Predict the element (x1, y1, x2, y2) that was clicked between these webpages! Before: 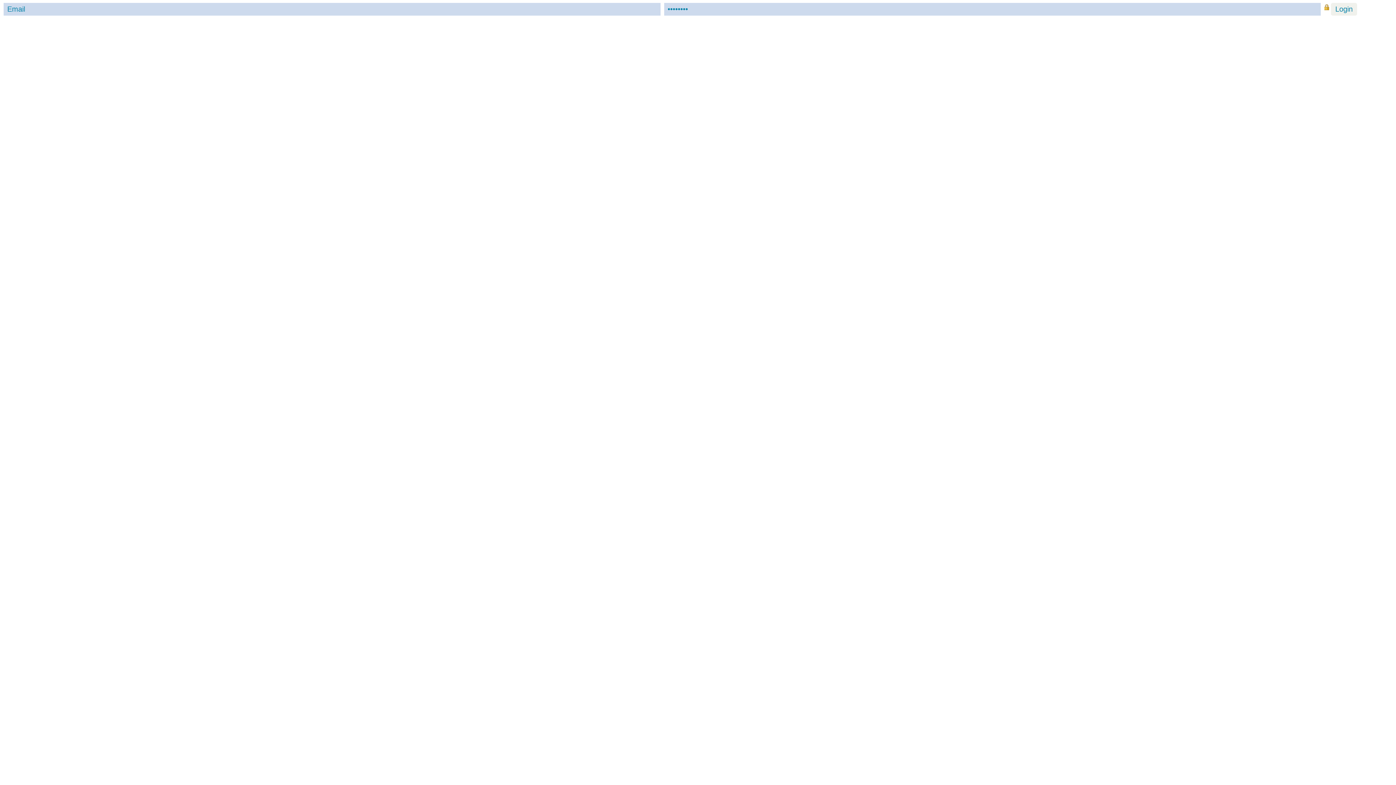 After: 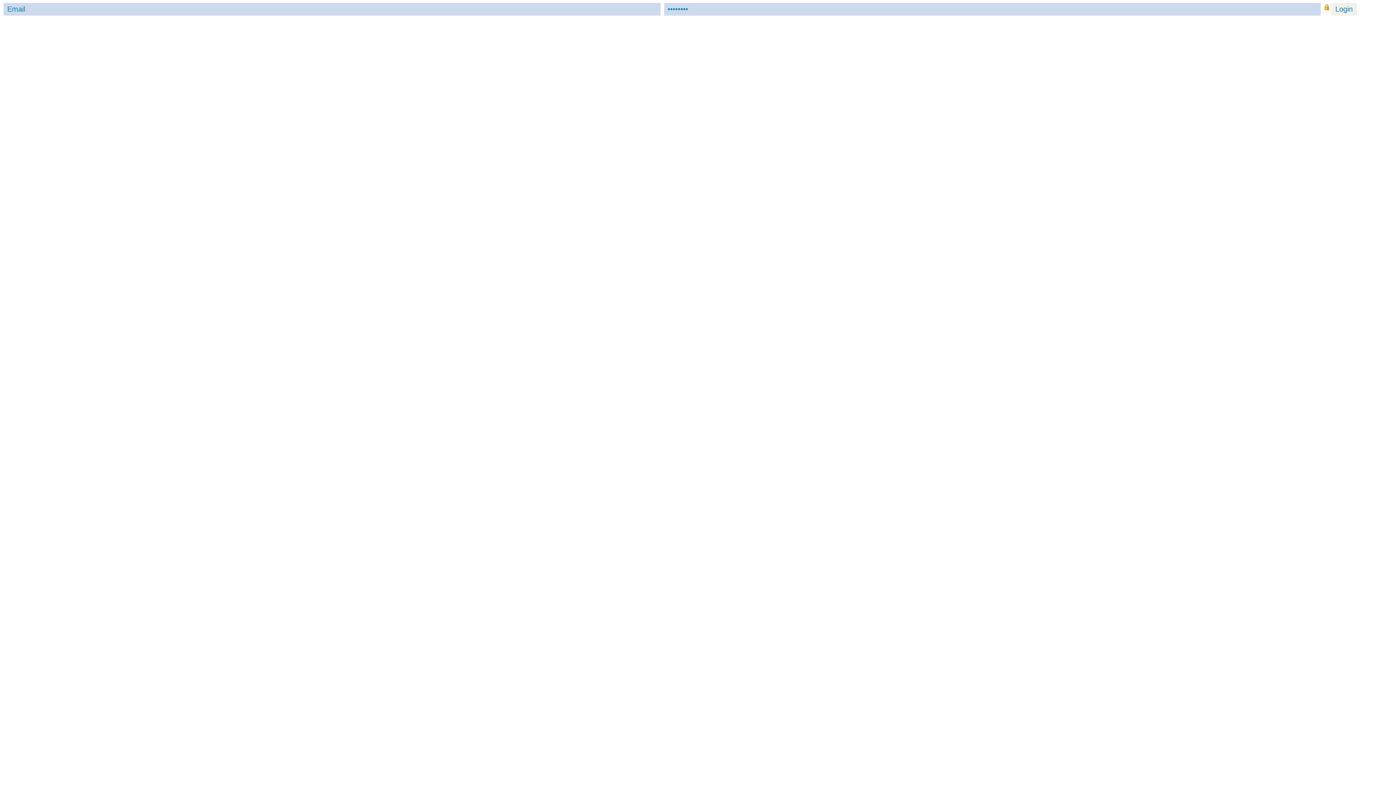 Action: bbox: (1324, 5, 1329, 11)